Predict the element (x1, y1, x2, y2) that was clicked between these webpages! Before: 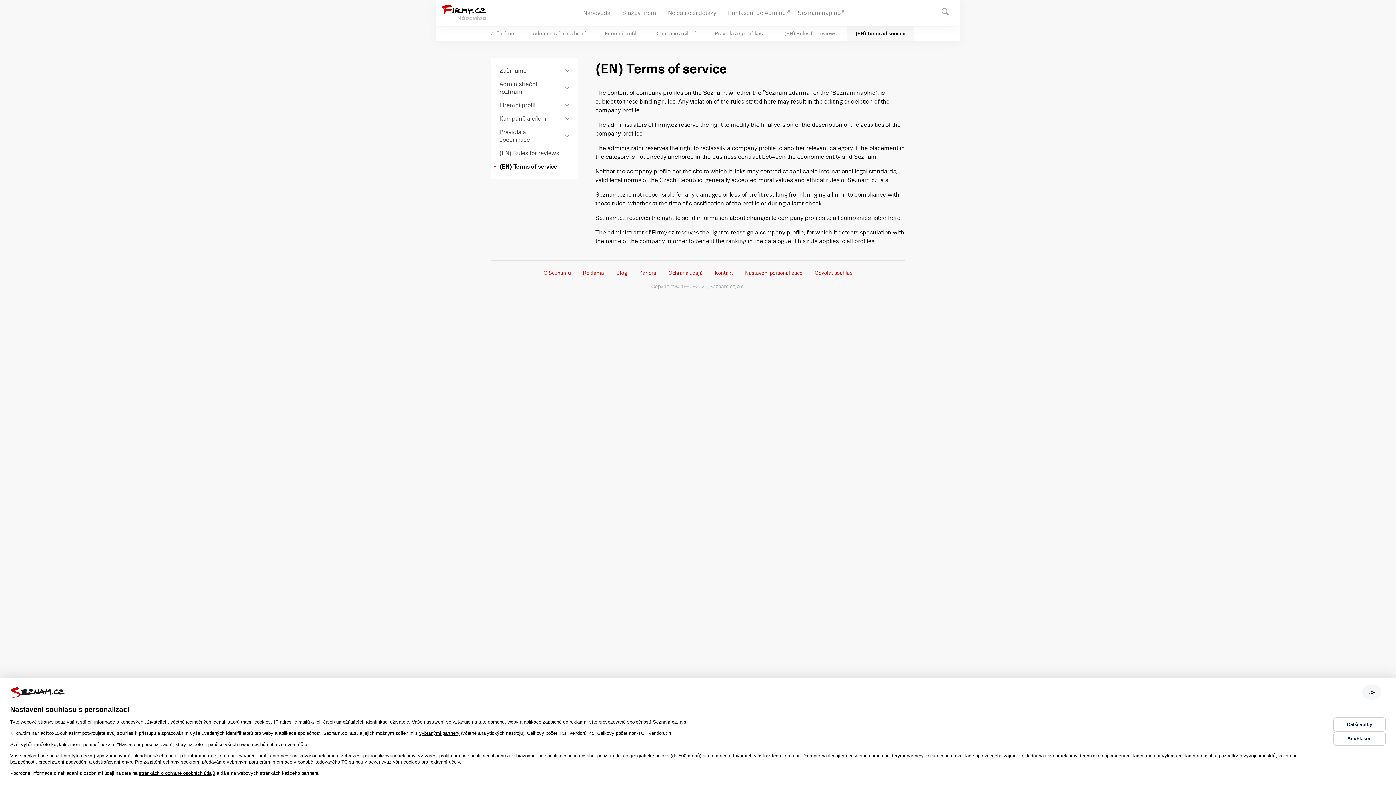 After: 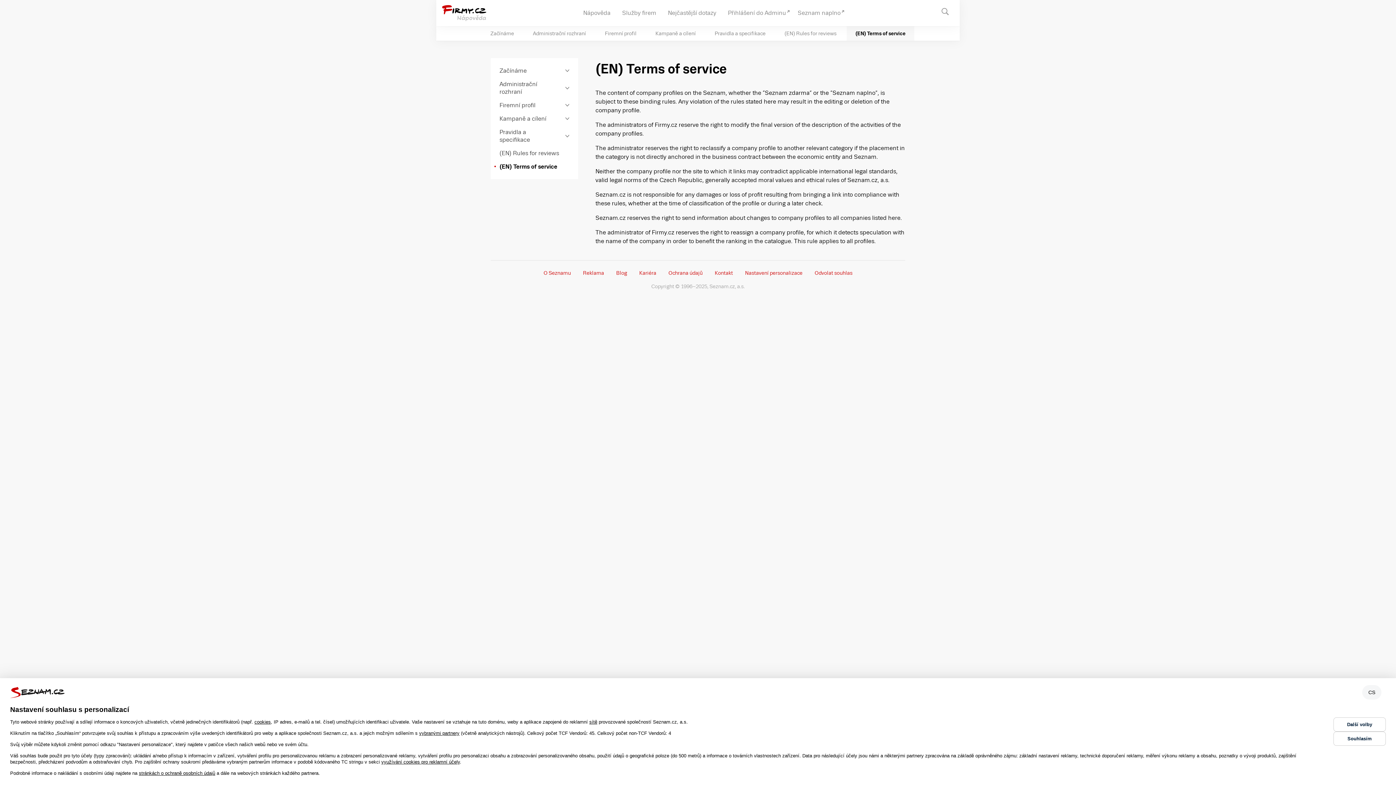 Action: label: (EN) Terms of service bbox: (846, 26, 914, 40)